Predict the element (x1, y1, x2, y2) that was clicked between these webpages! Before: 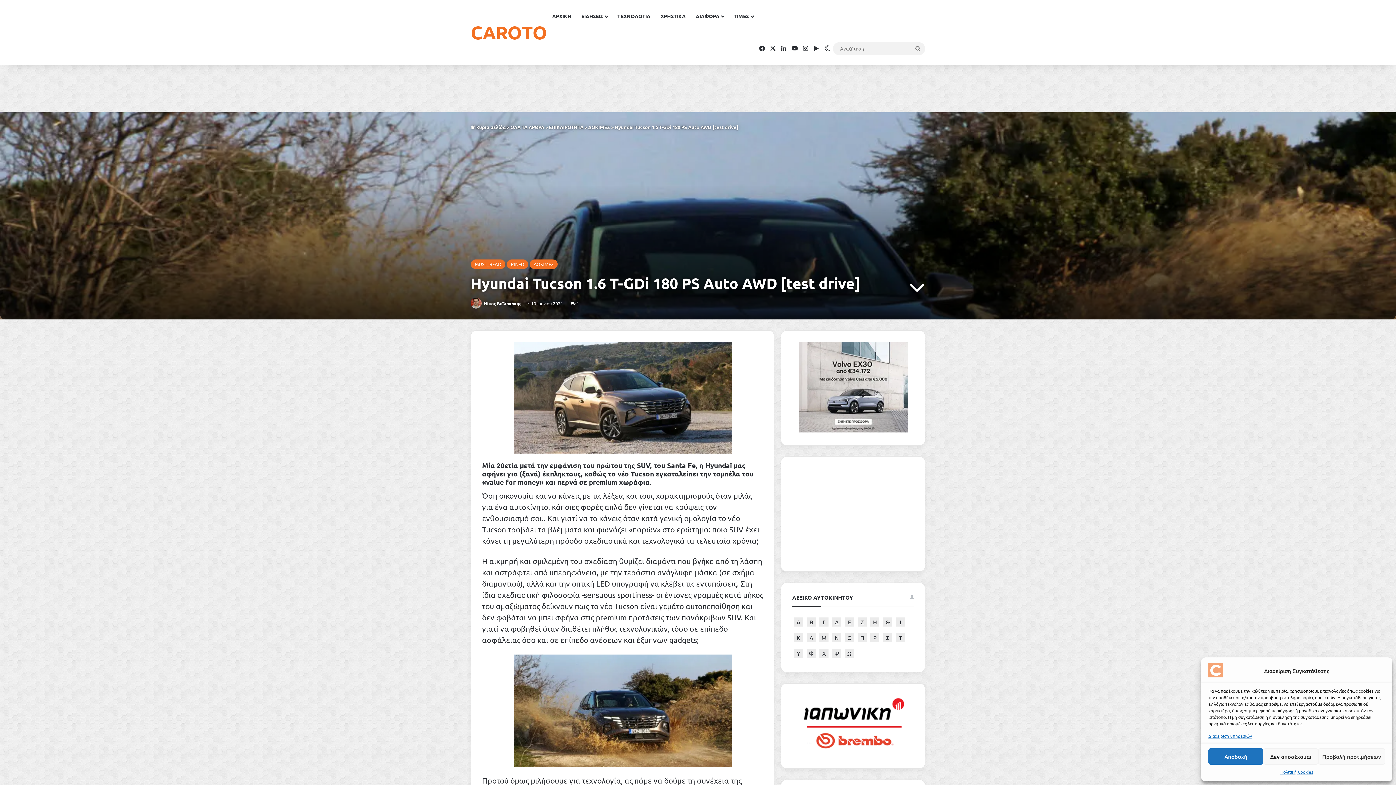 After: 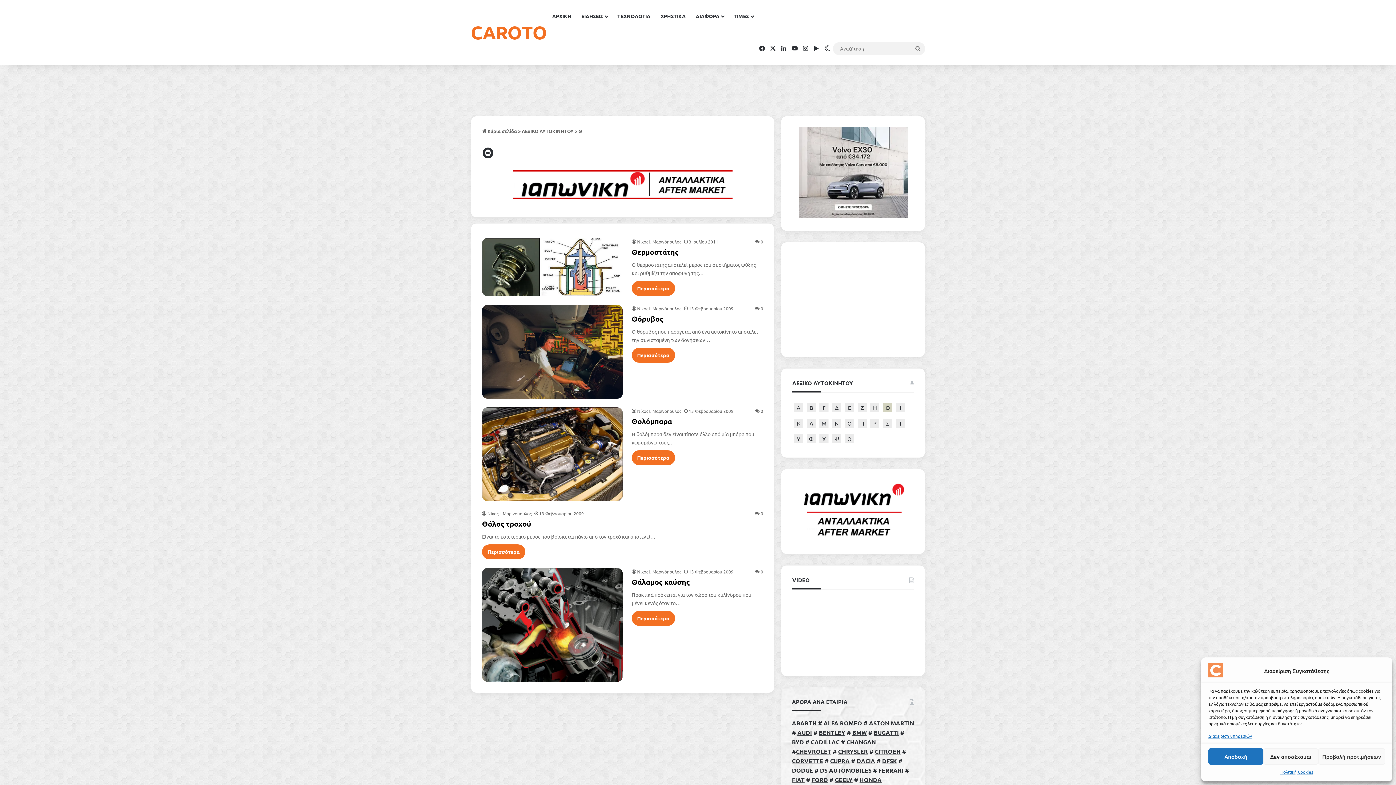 Action: bbox: (883, 617, 892, 626) label: Θ